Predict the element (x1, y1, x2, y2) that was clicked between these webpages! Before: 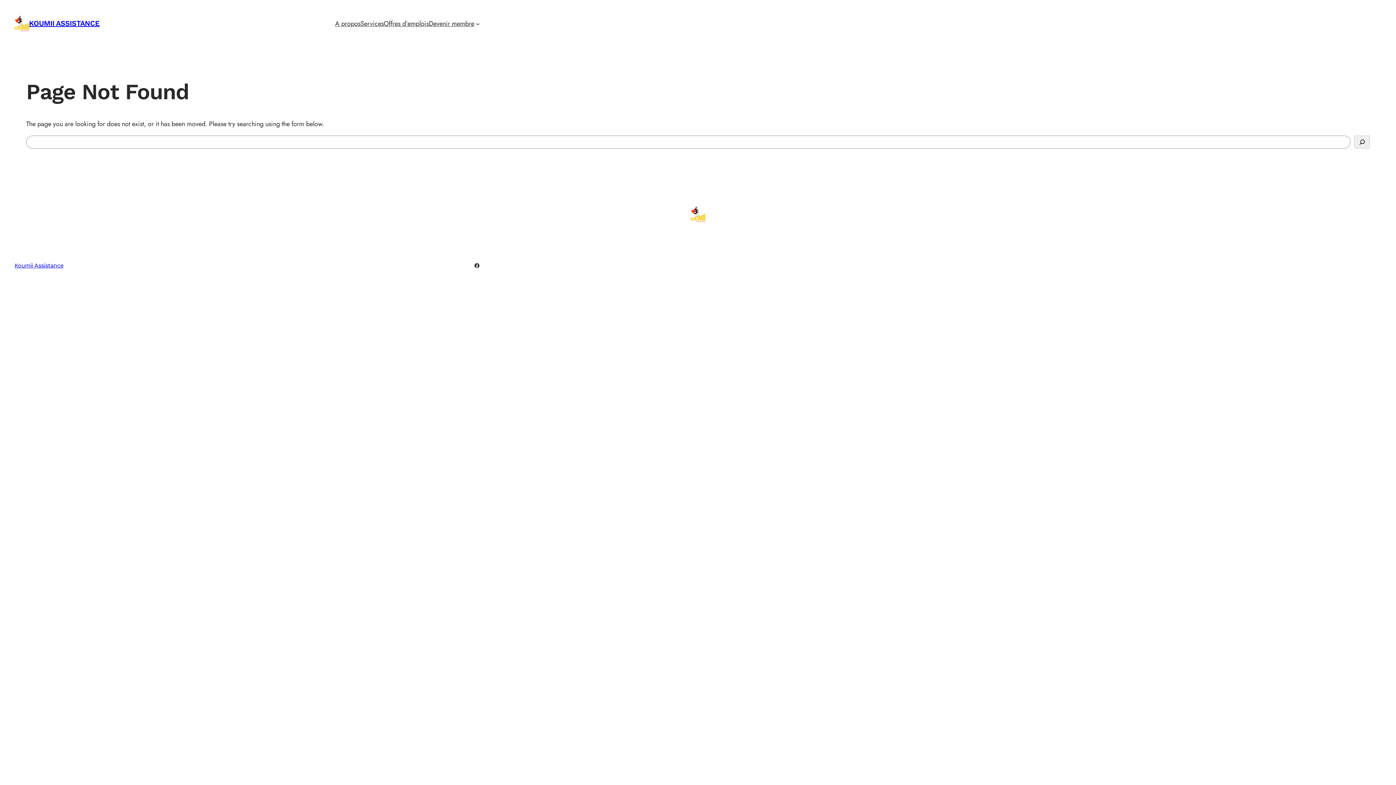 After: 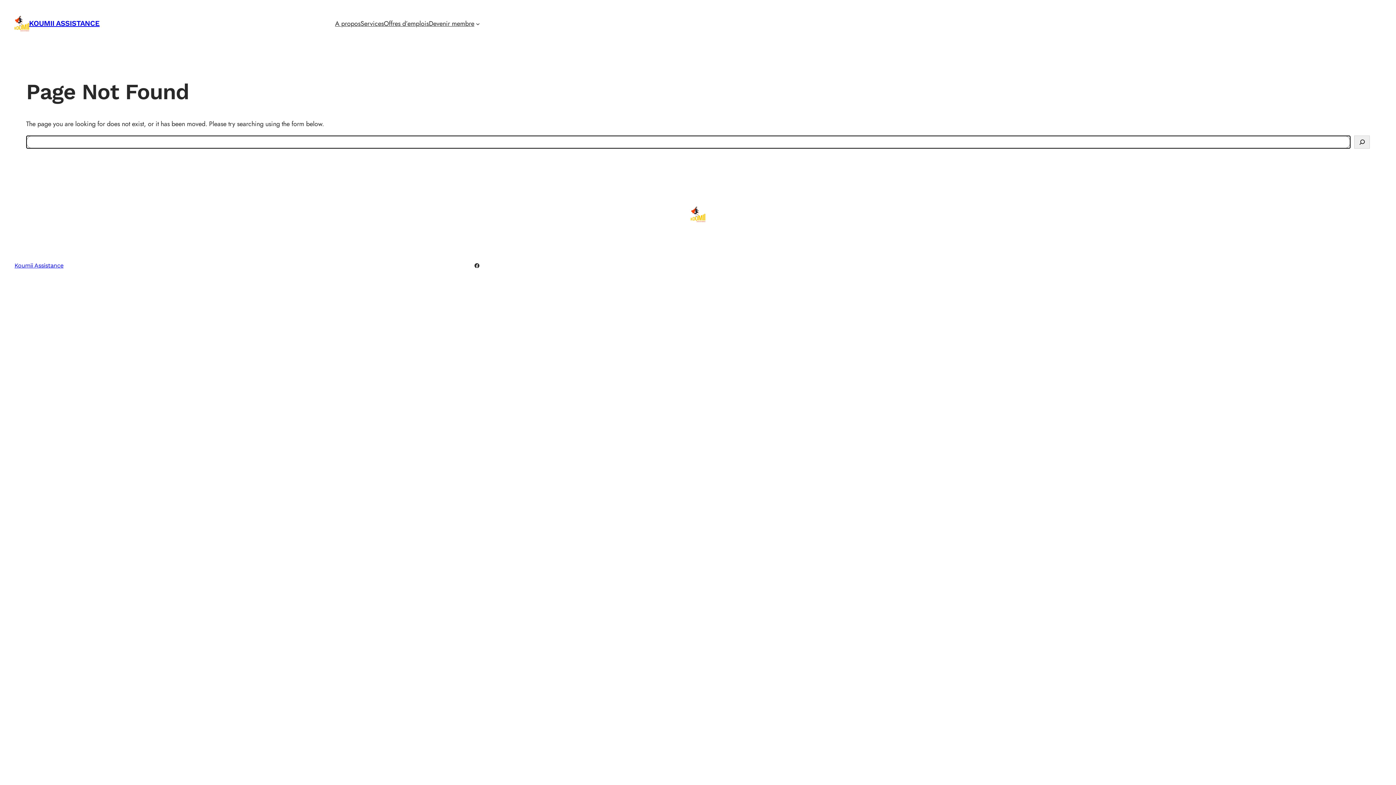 Action: bbox: (1354, 135, 1370, 148) label: Search